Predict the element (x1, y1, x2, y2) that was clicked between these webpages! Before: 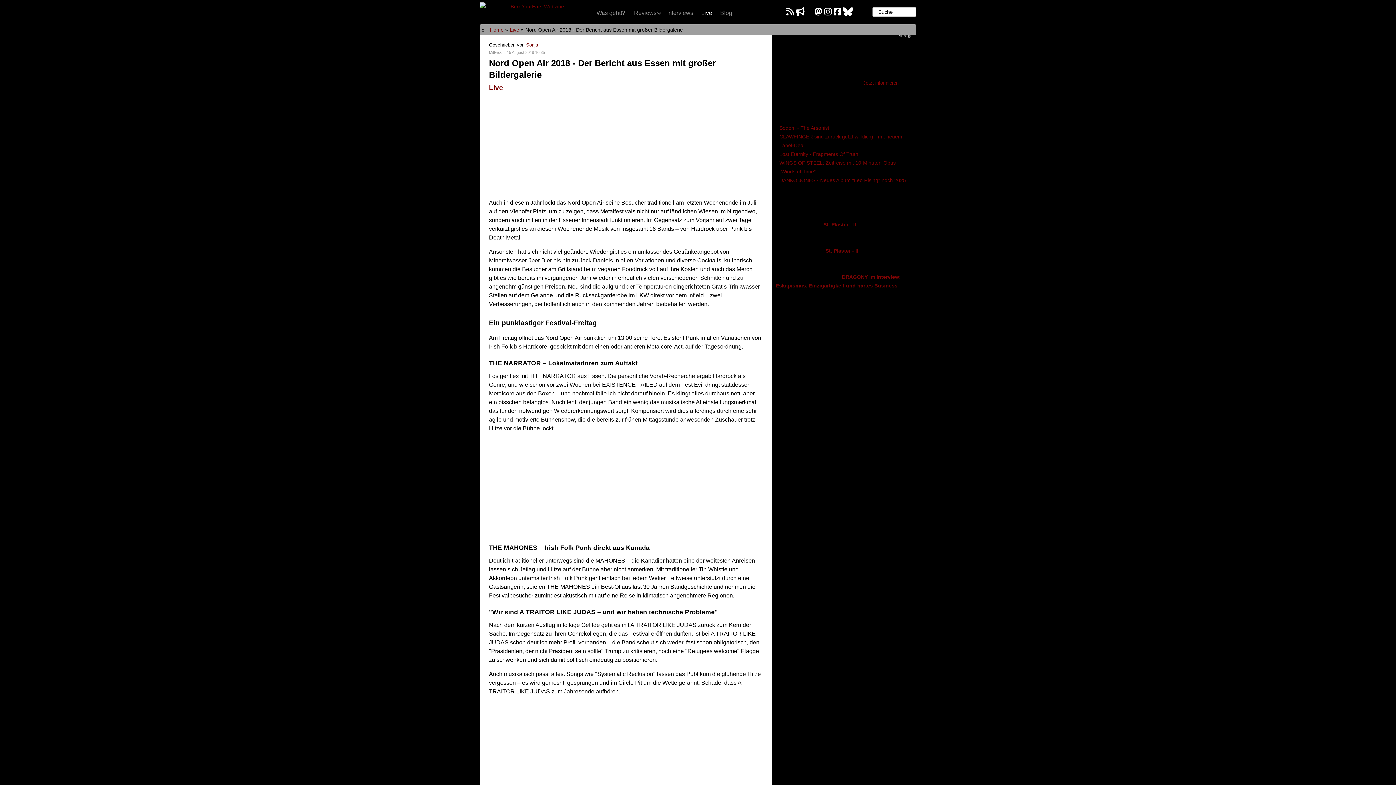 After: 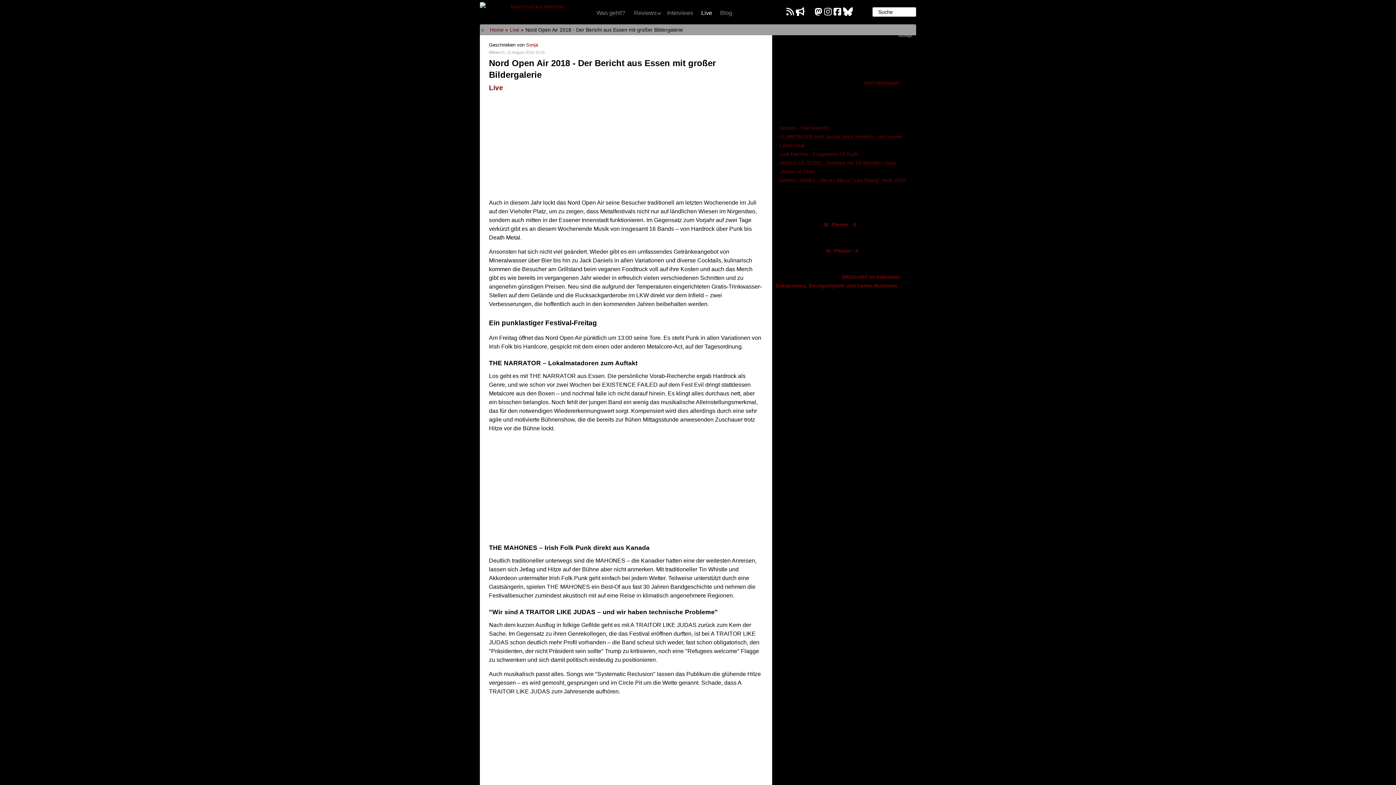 Action: bbox: (796, 7, 803, 14)